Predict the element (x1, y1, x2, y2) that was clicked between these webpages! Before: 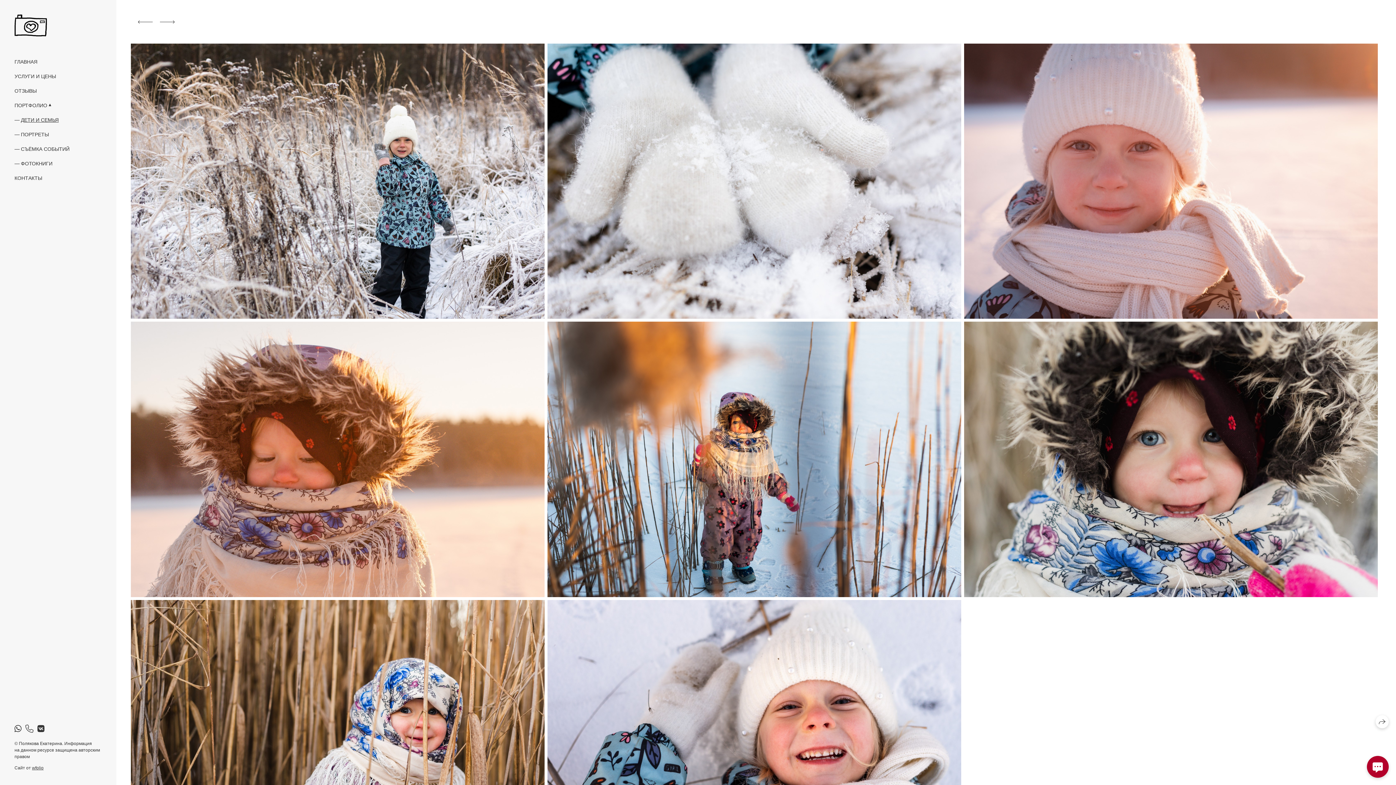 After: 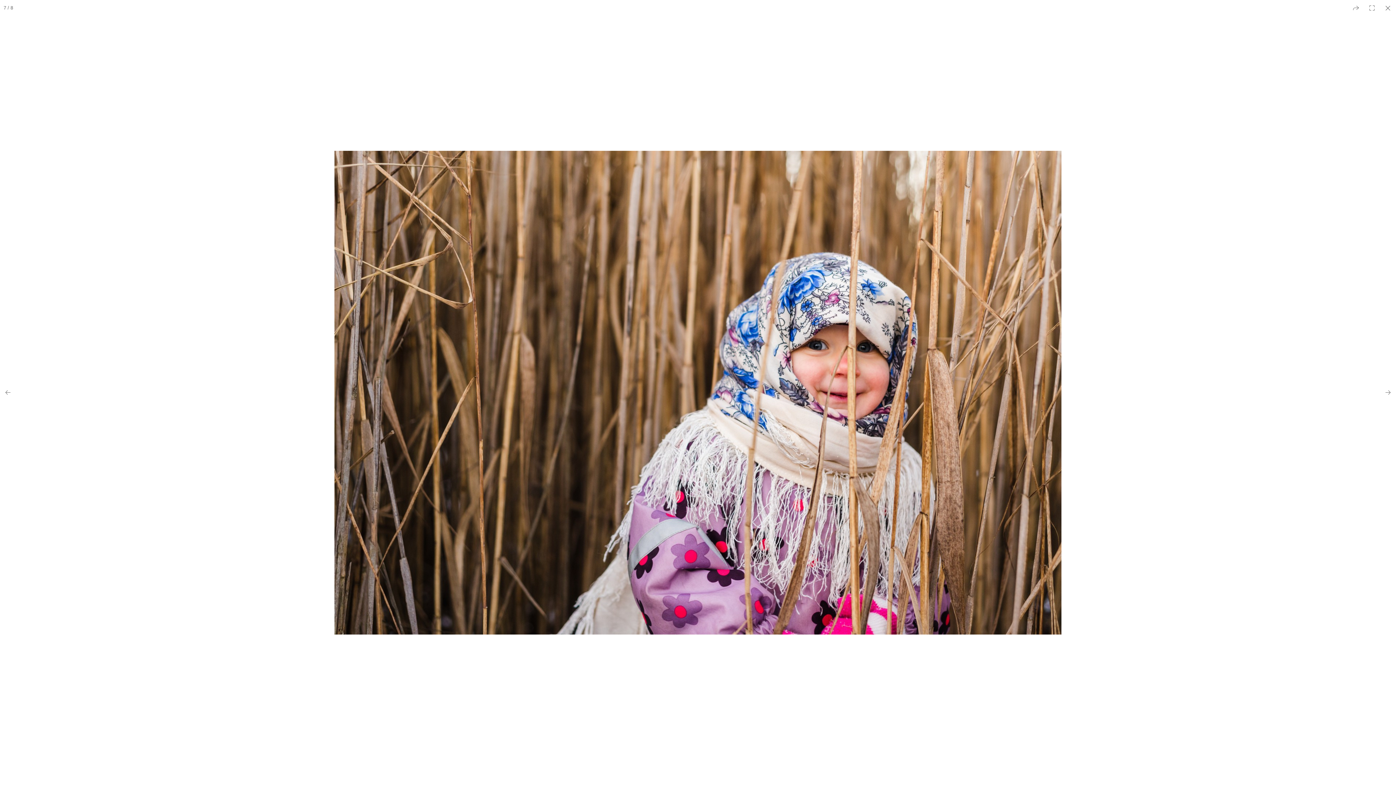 Action: bbox: (130, 600, 544, 875)